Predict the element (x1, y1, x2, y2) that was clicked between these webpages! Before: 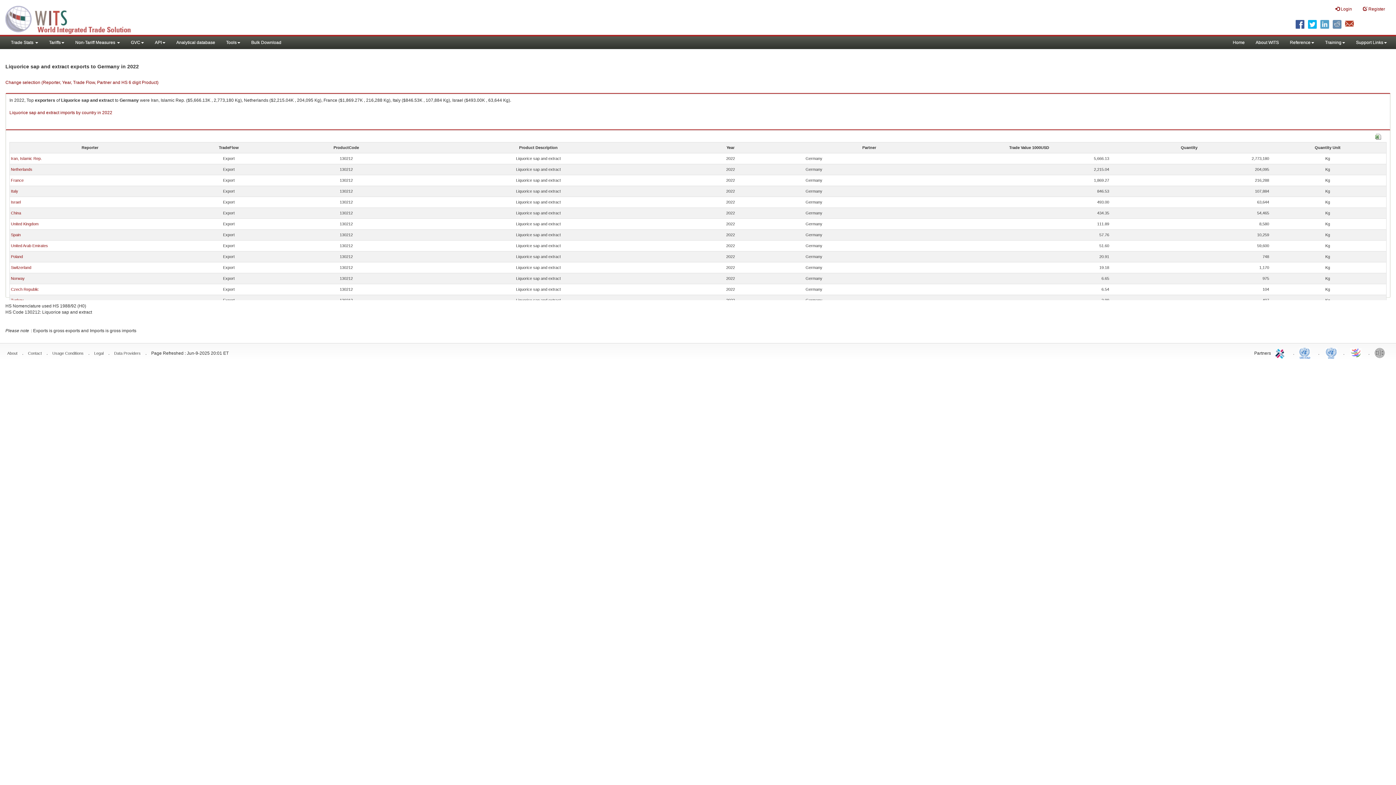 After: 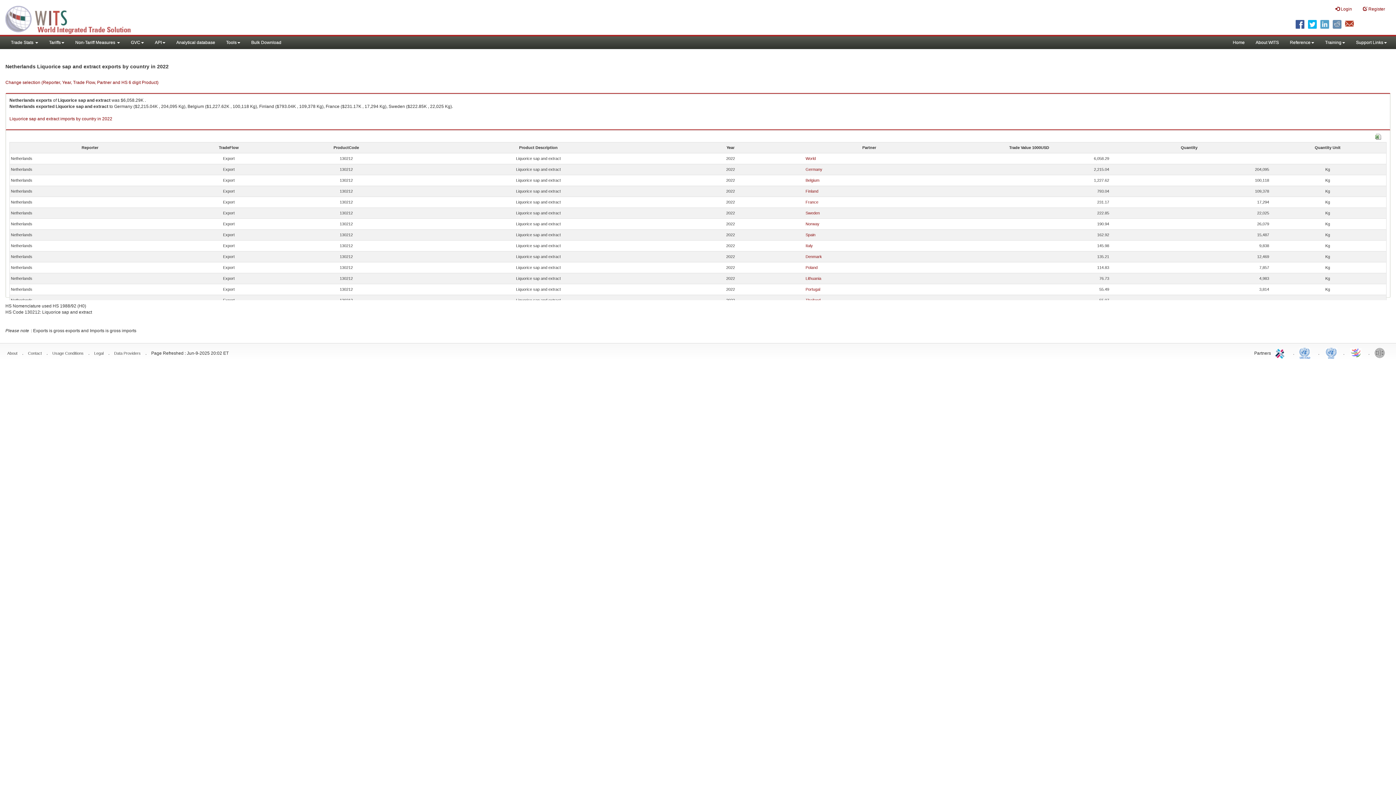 Action: label: Netherlands bbox: (10, 167, 32, 171)